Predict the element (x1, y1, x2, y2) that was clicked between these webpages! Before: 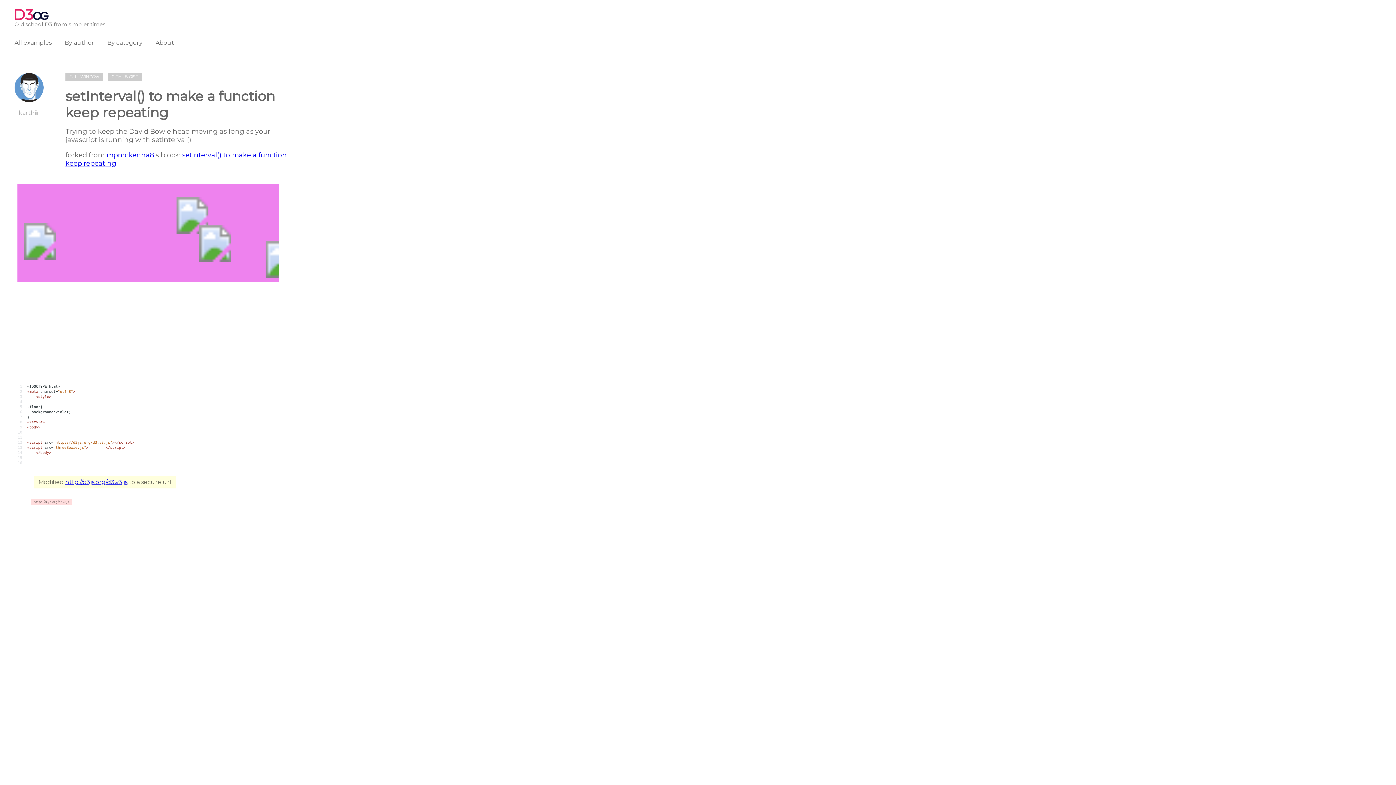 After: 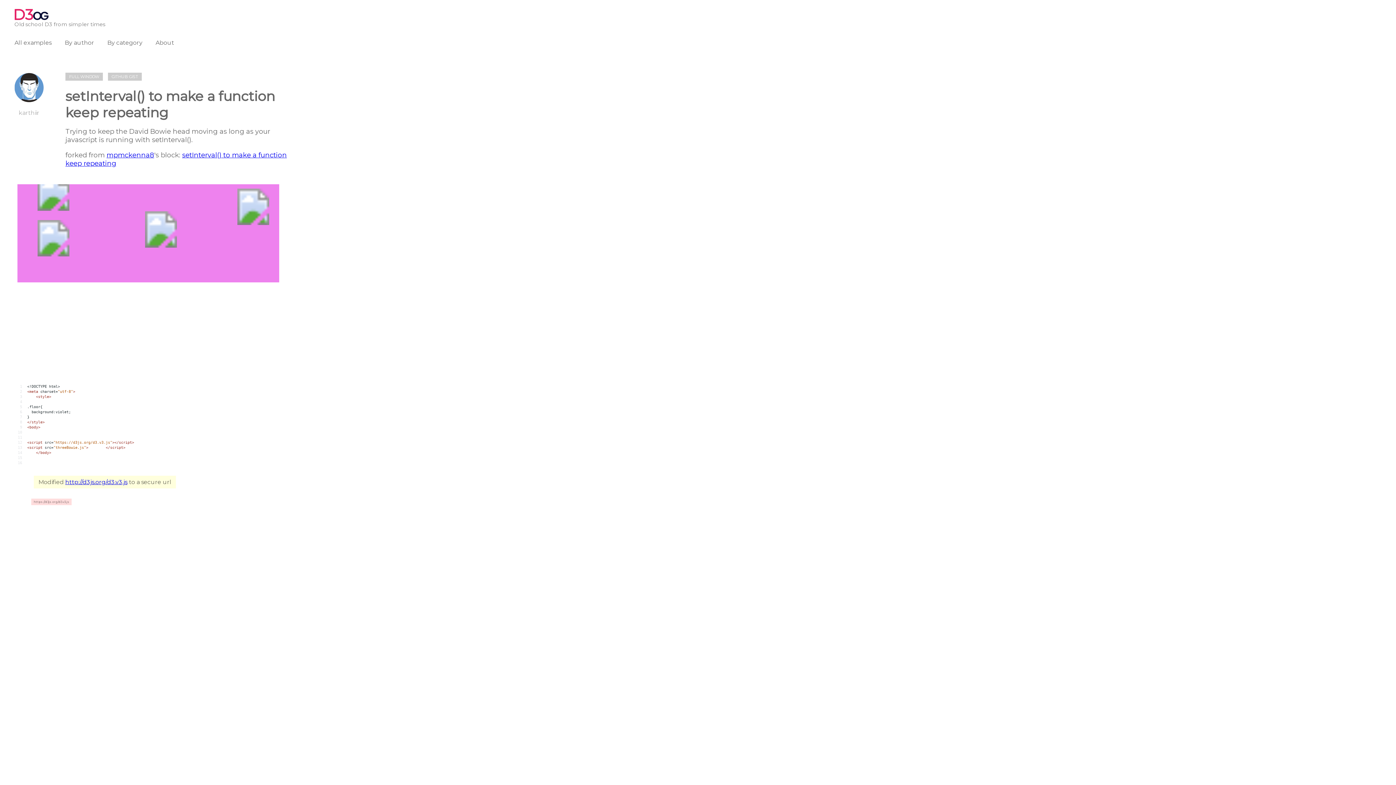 Action: label: GITHUB GIST bbox: (107, 72, 141, 80)